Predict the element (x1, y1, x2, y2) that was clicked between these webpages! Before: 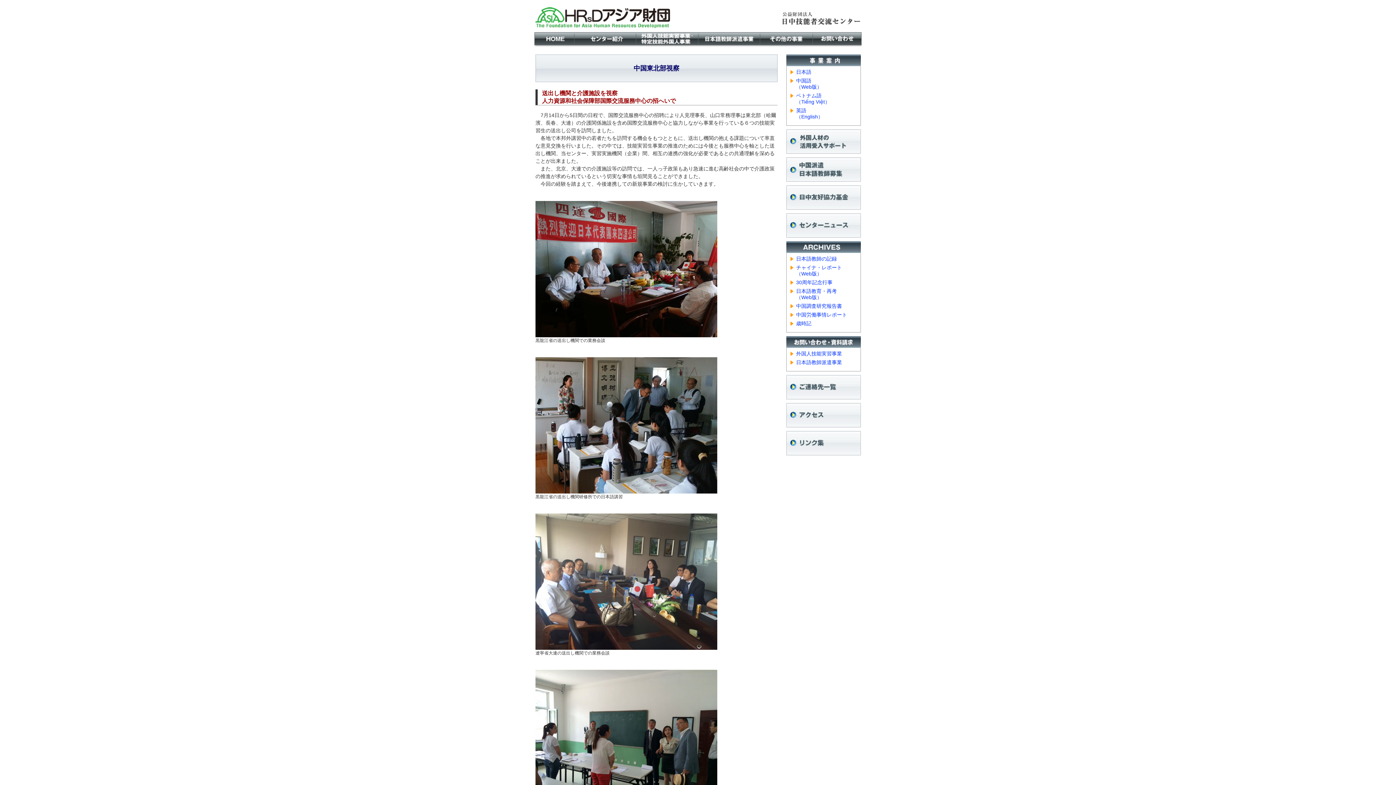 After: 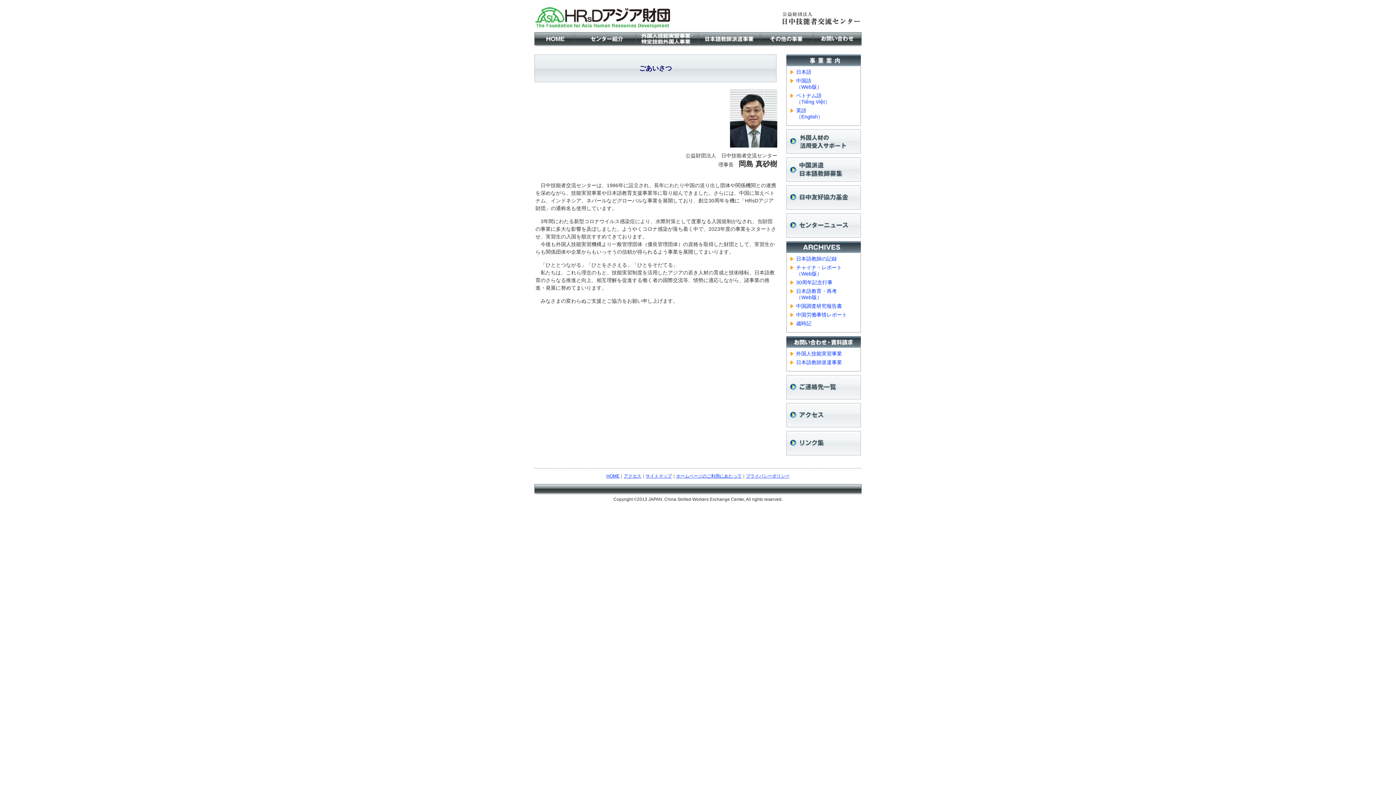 Action: bbox: (574, 32, 636, 45)